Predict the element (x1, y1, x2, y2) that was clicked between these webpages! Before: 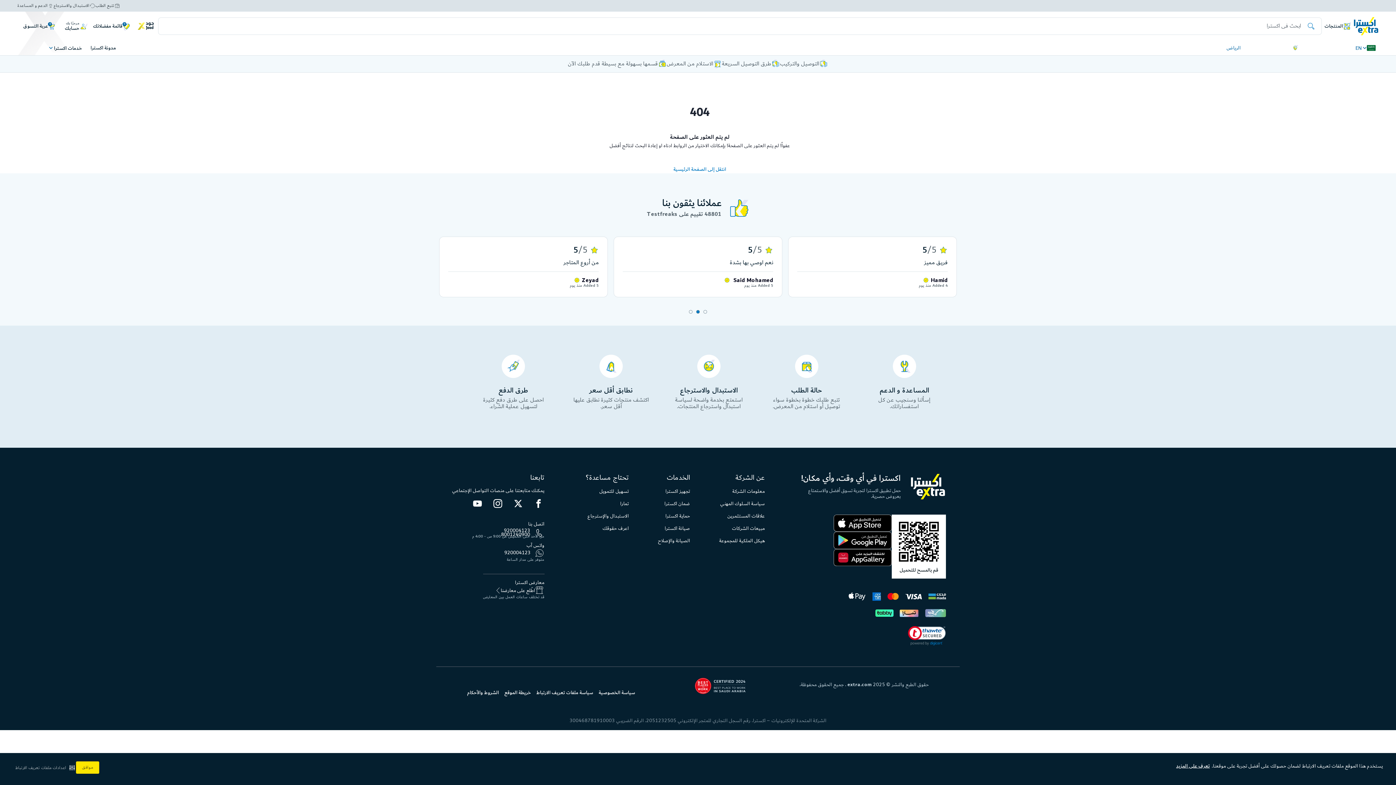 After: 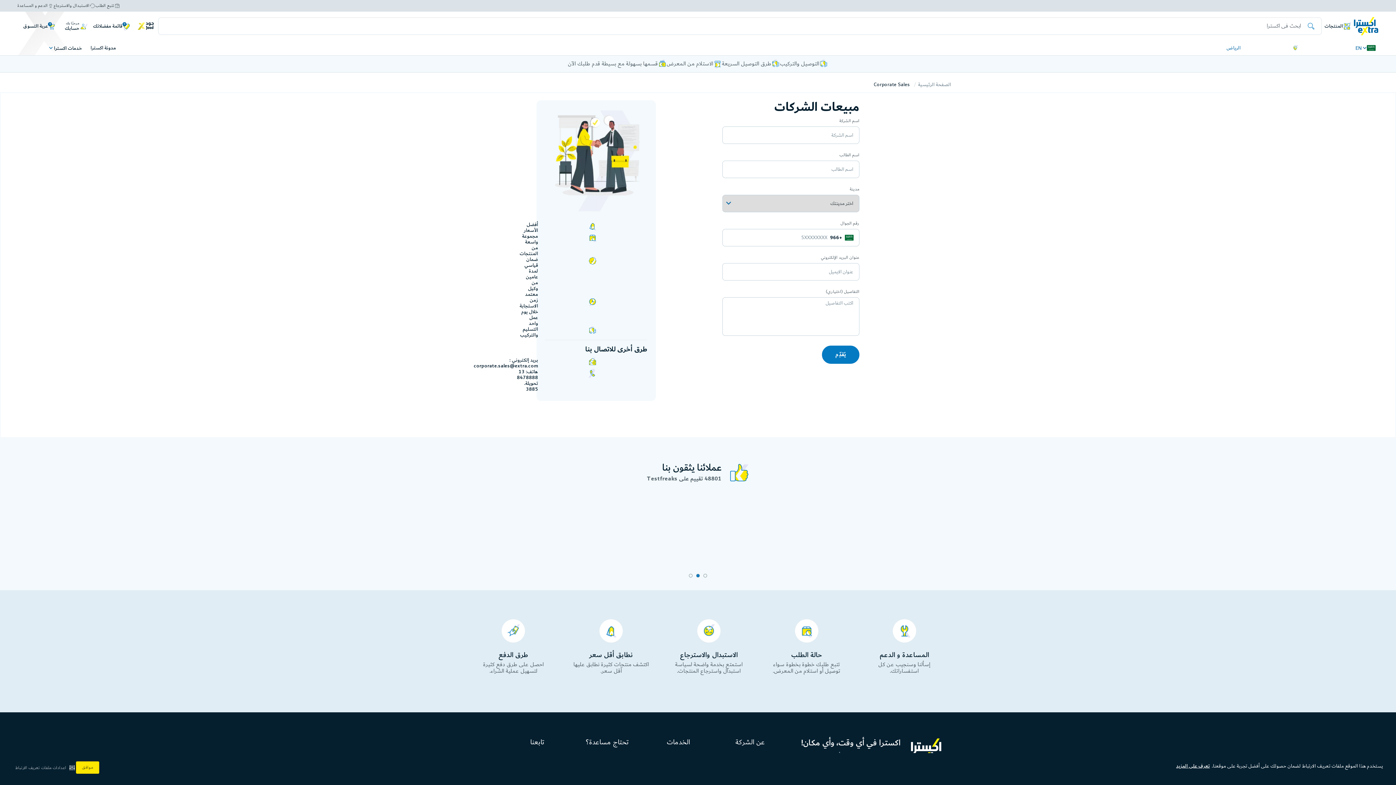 Action: bbox: (732, 525, 765, 535) label: مبيعات الشركات